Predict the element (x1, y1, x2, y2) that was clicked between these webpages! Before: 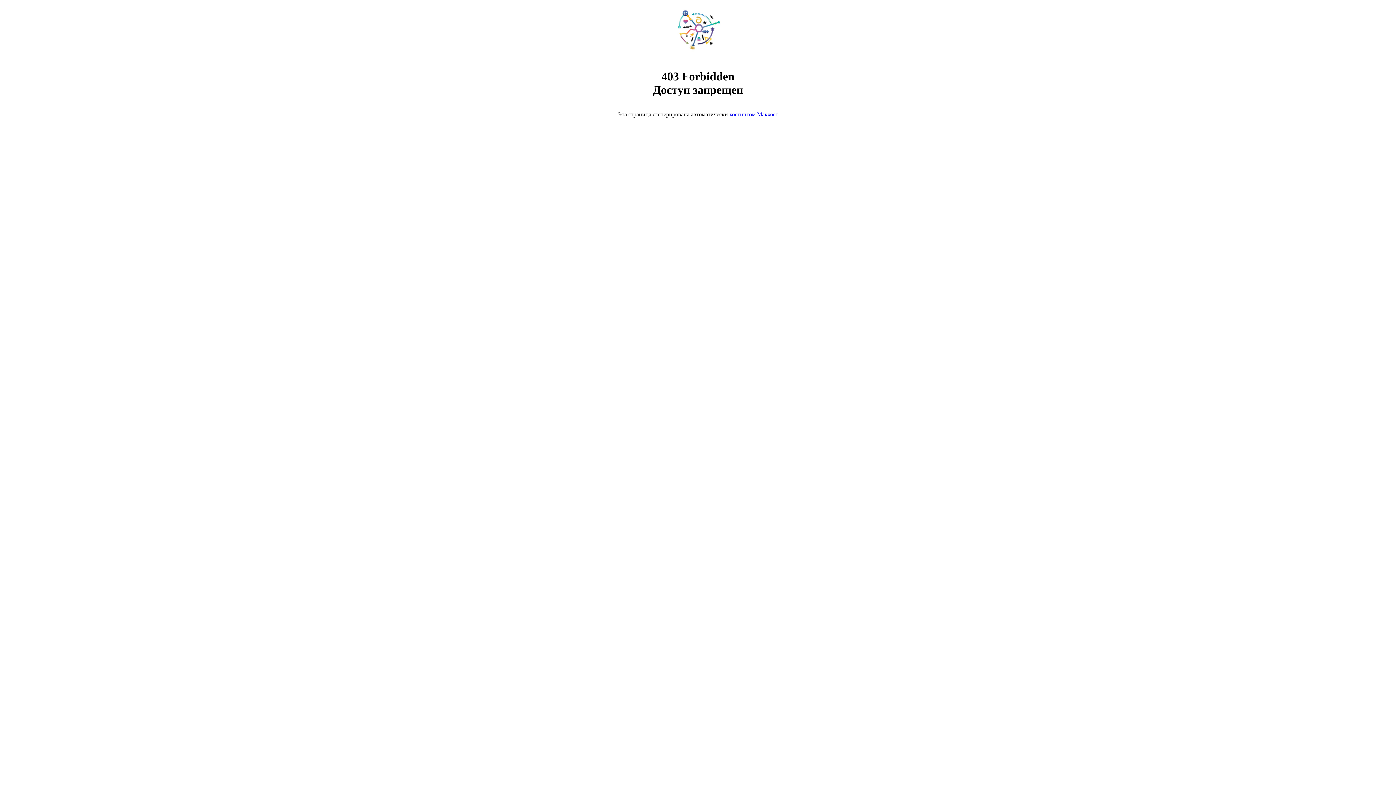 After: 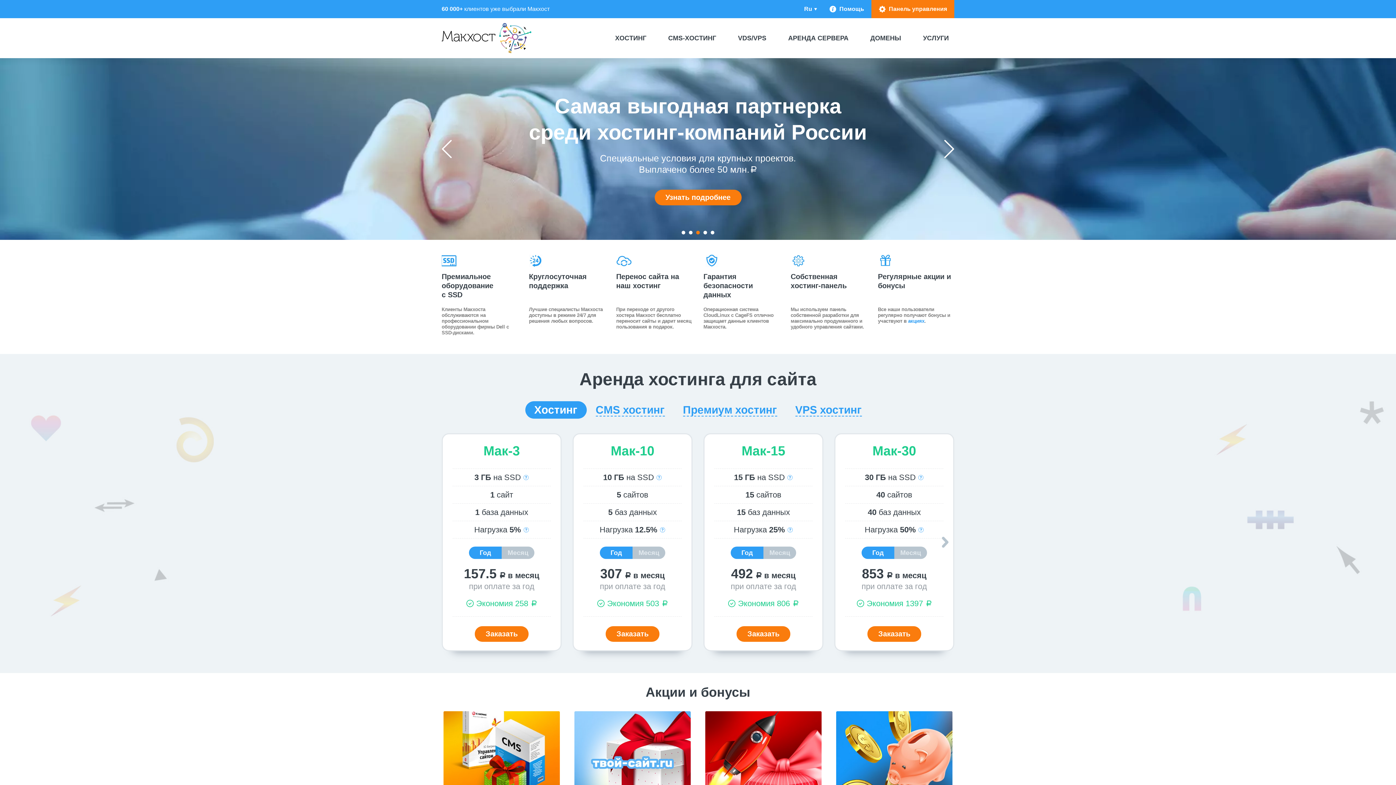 Action: label: хостингом Макхост bbox: (729, 111, 778, 117)